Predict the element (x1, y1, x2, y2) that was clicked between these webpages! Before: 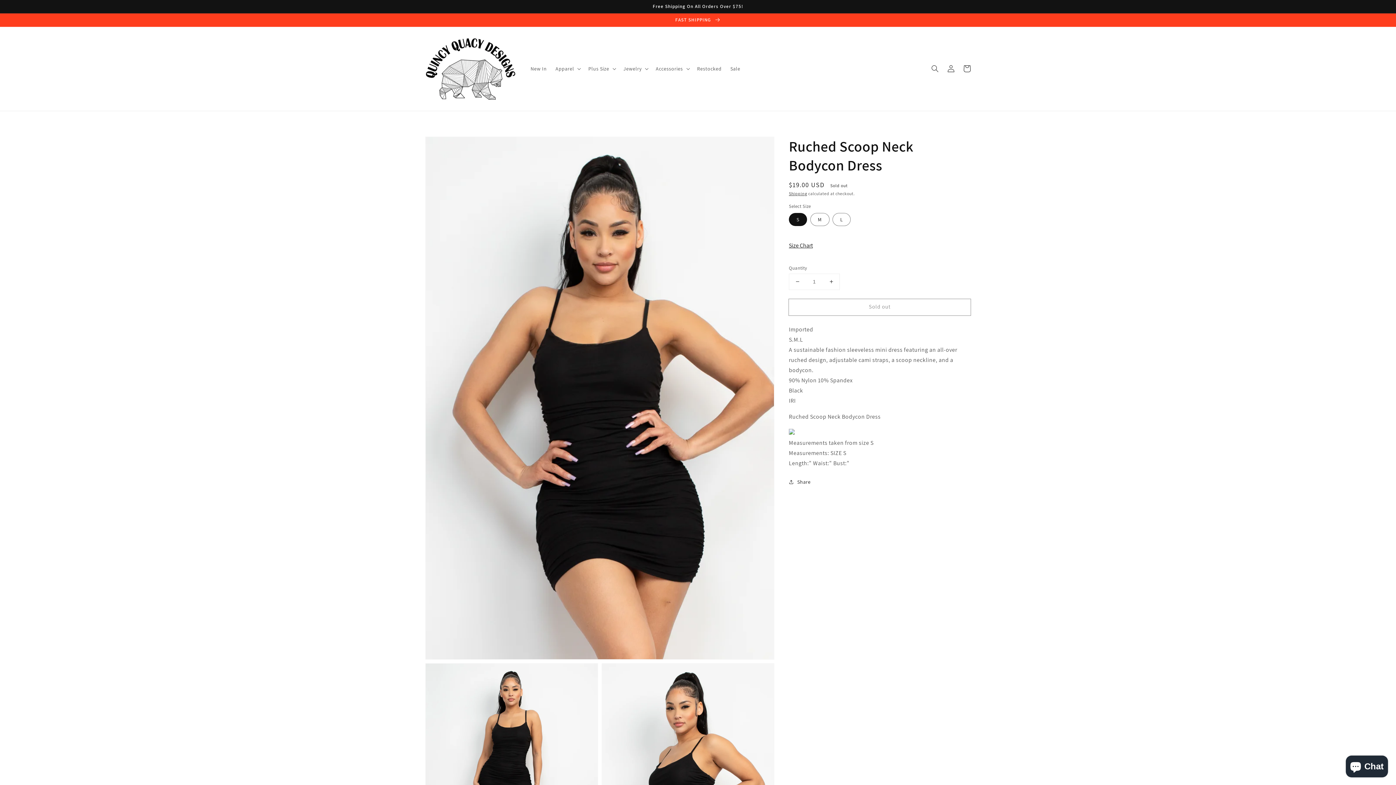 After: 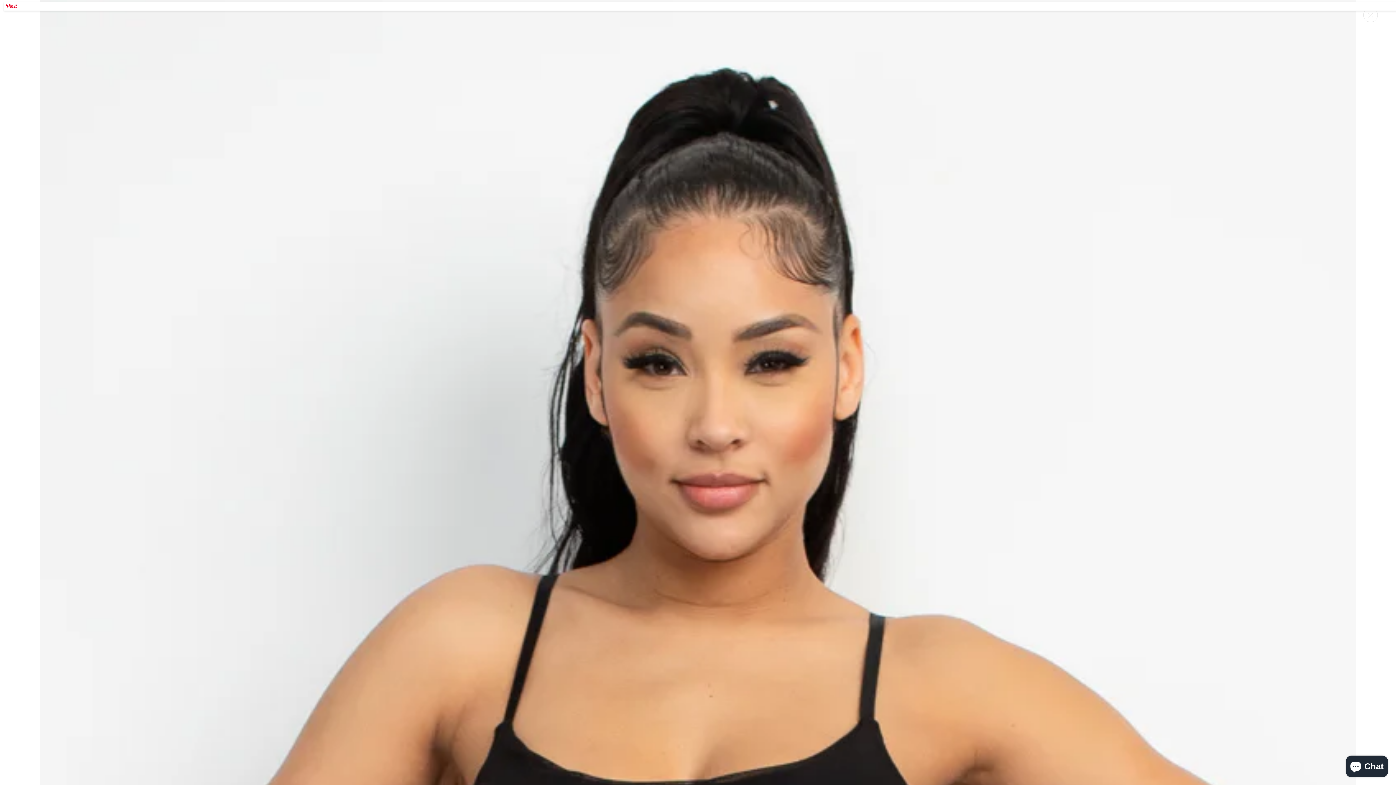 Action: label: Open media 1 in gallery view bbox: (425, 136, 774, 659)